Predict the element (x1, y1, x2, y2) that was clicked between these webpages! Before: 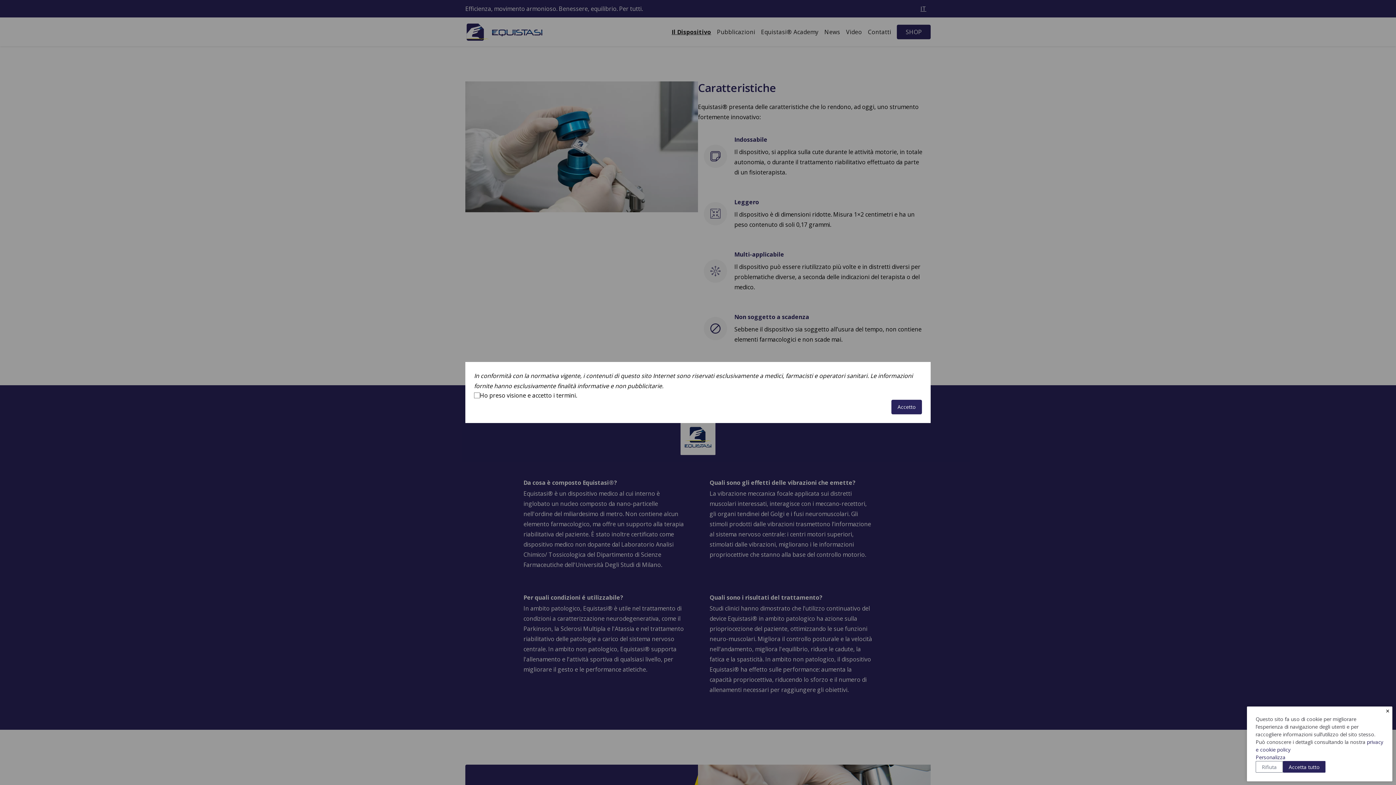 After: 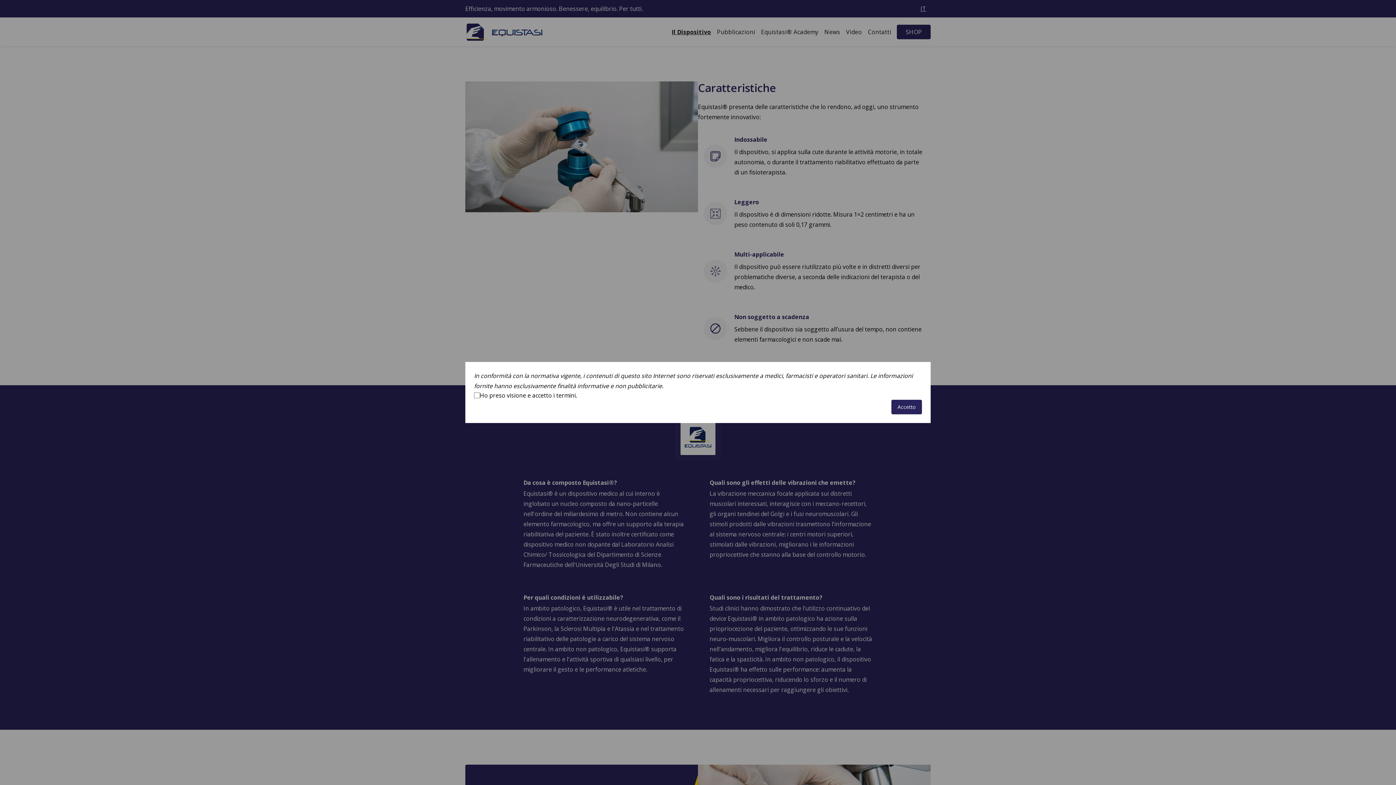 Action: label: Rifiuta bbox: (1256, 761, 1283, 773)